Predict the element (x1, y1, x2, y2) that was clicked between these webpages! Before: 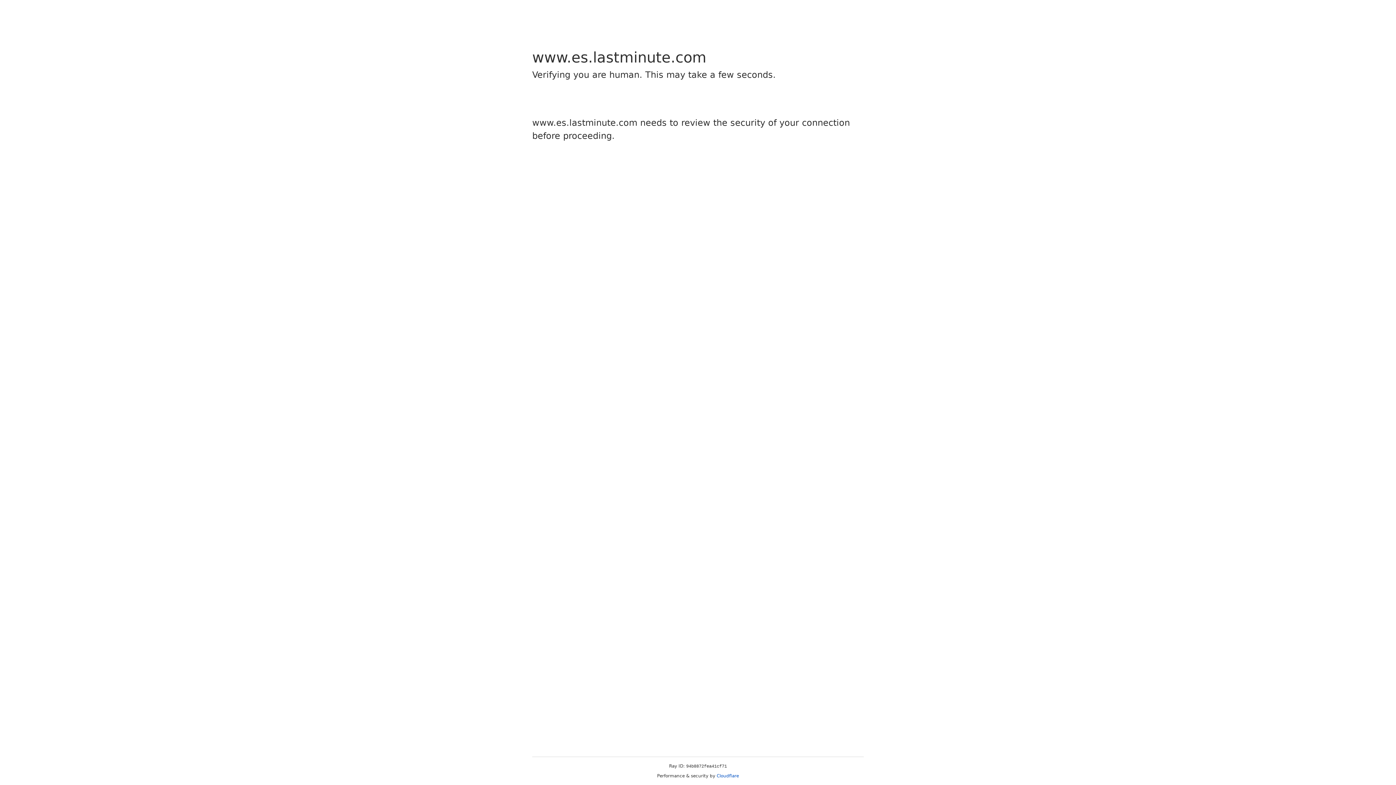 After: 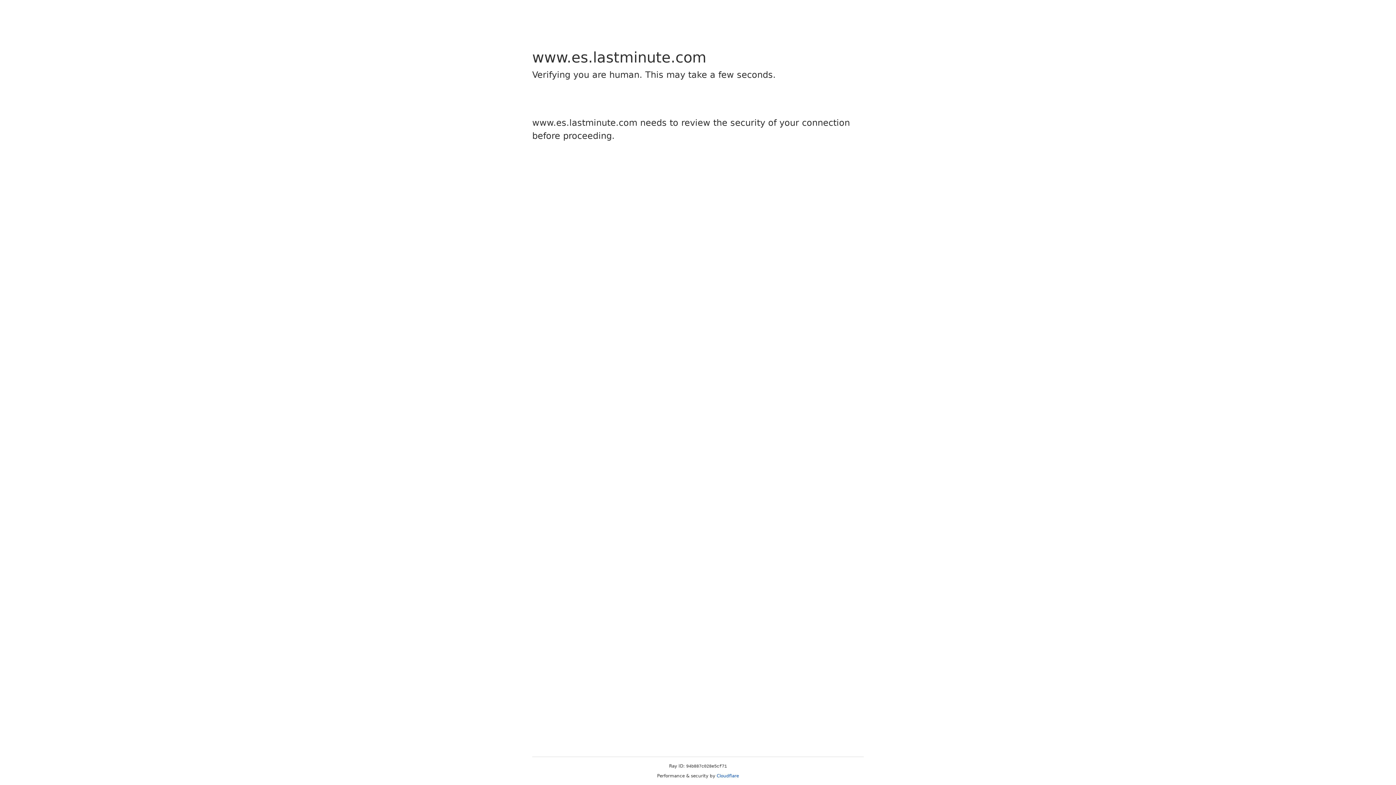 Action: bbox: (716, 773, 739, 778) label: Cloudflare